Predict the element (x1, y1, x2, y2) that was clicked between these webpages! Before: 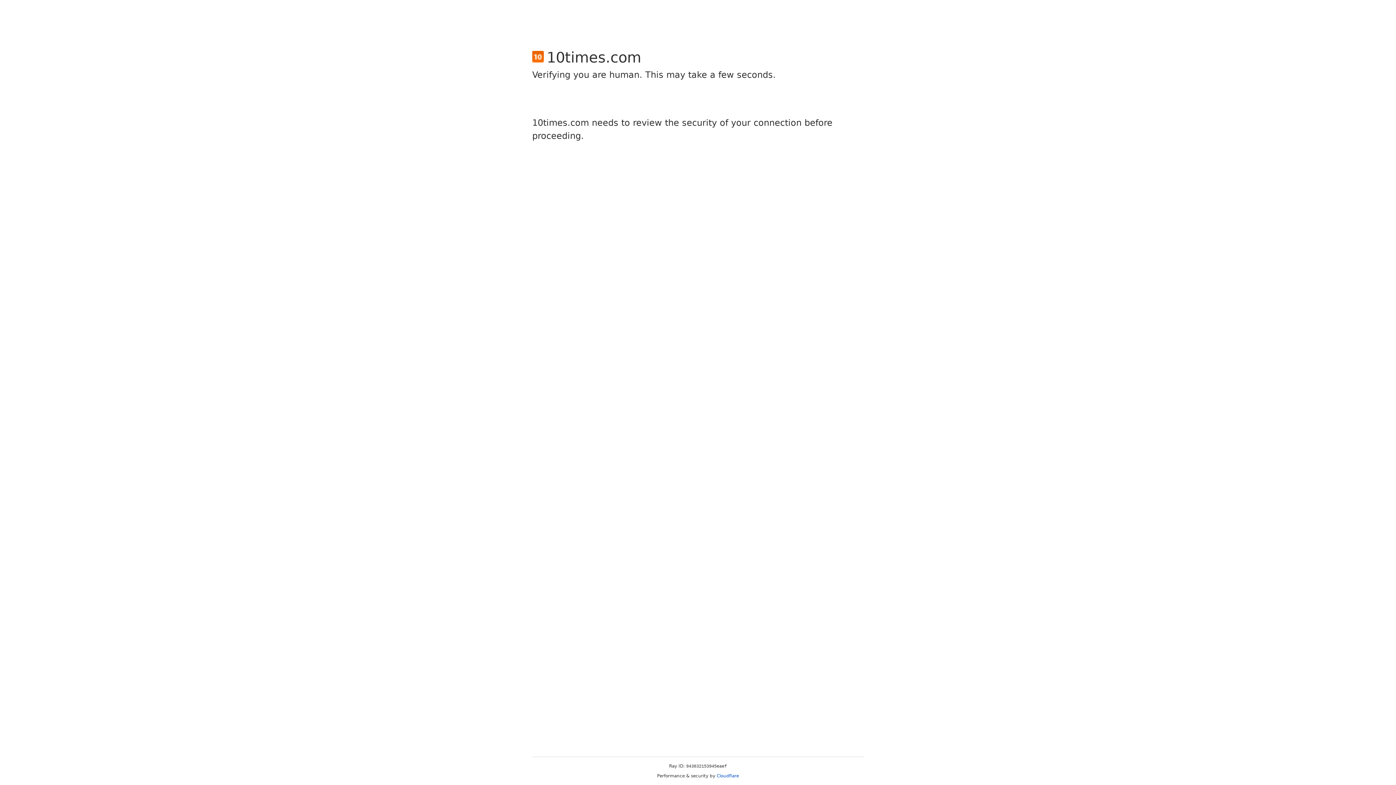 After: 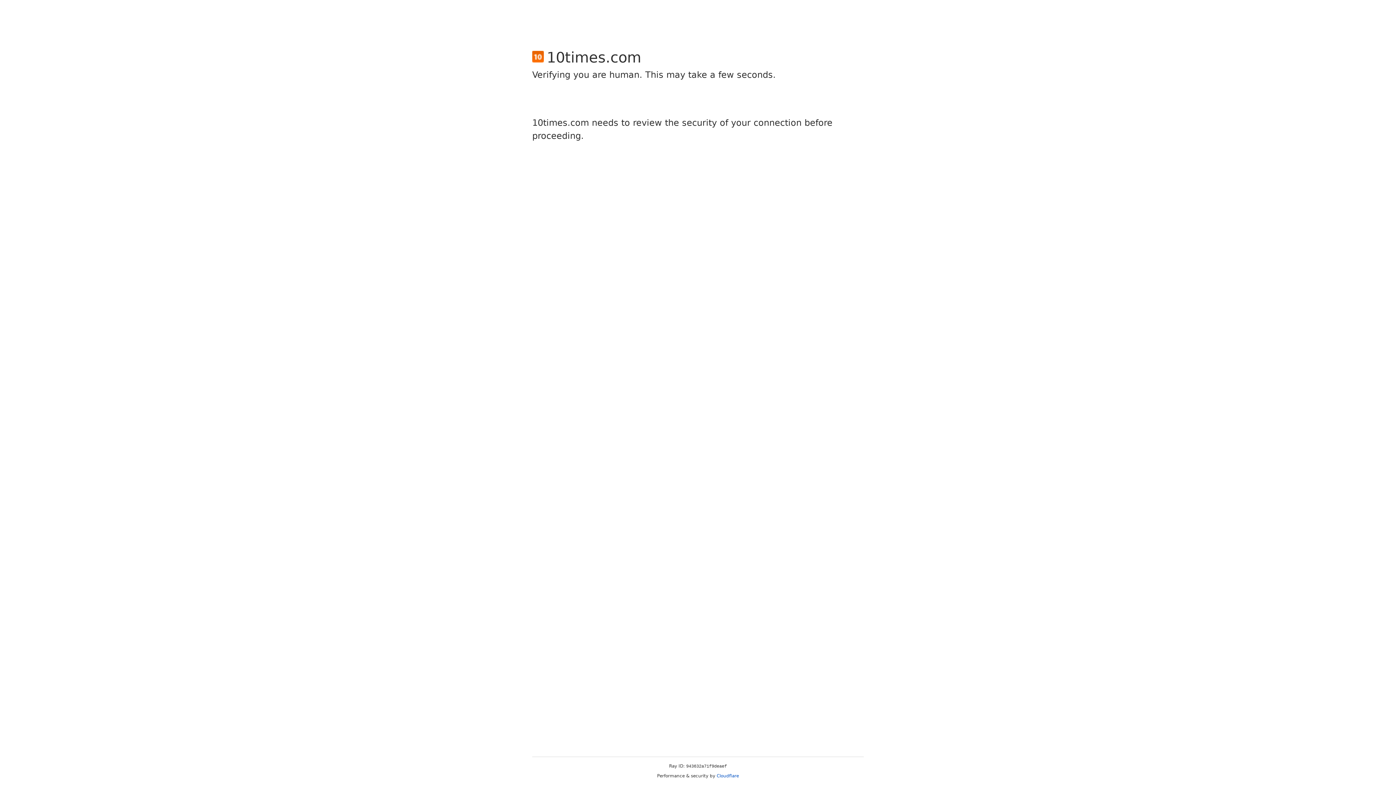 Action: bbox: (716, 773, 739, 778) label: Cloudflare